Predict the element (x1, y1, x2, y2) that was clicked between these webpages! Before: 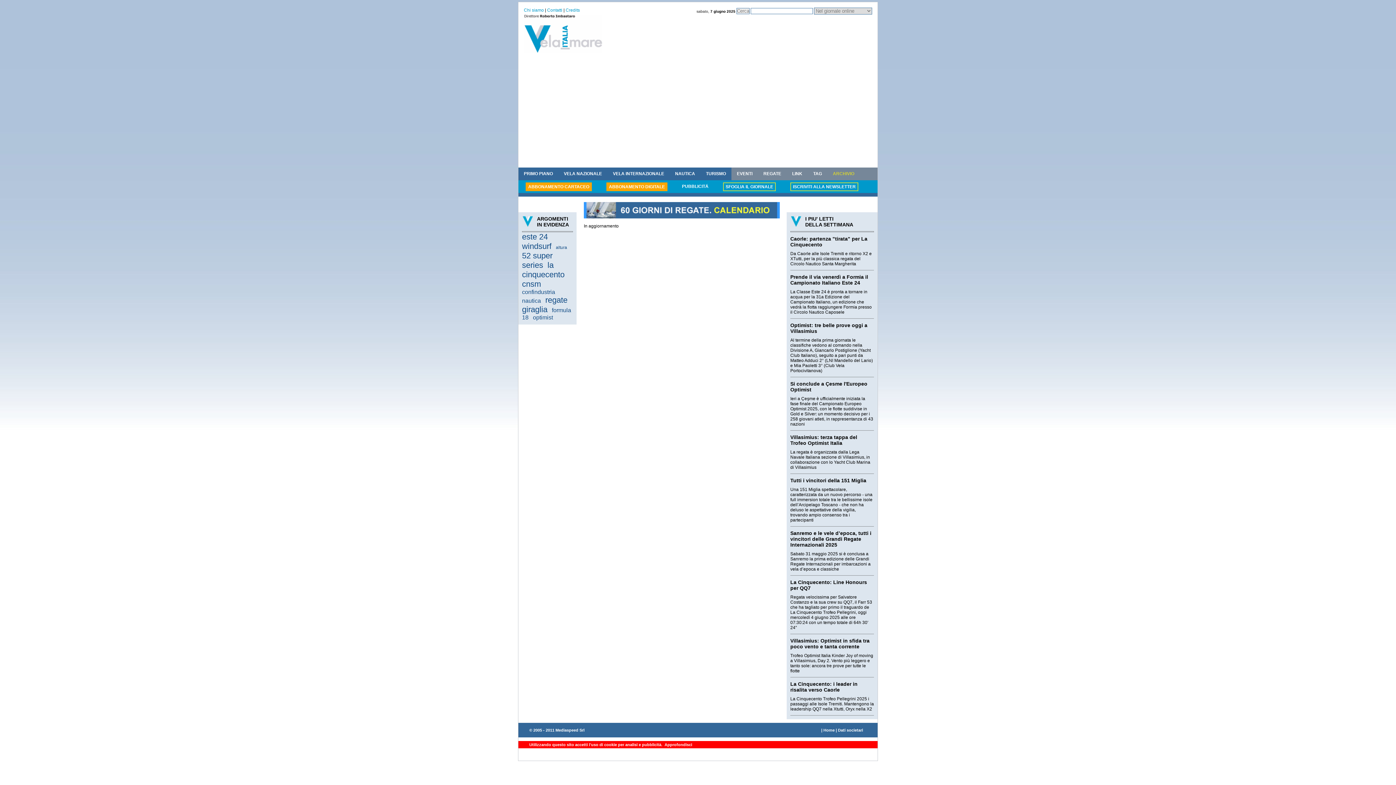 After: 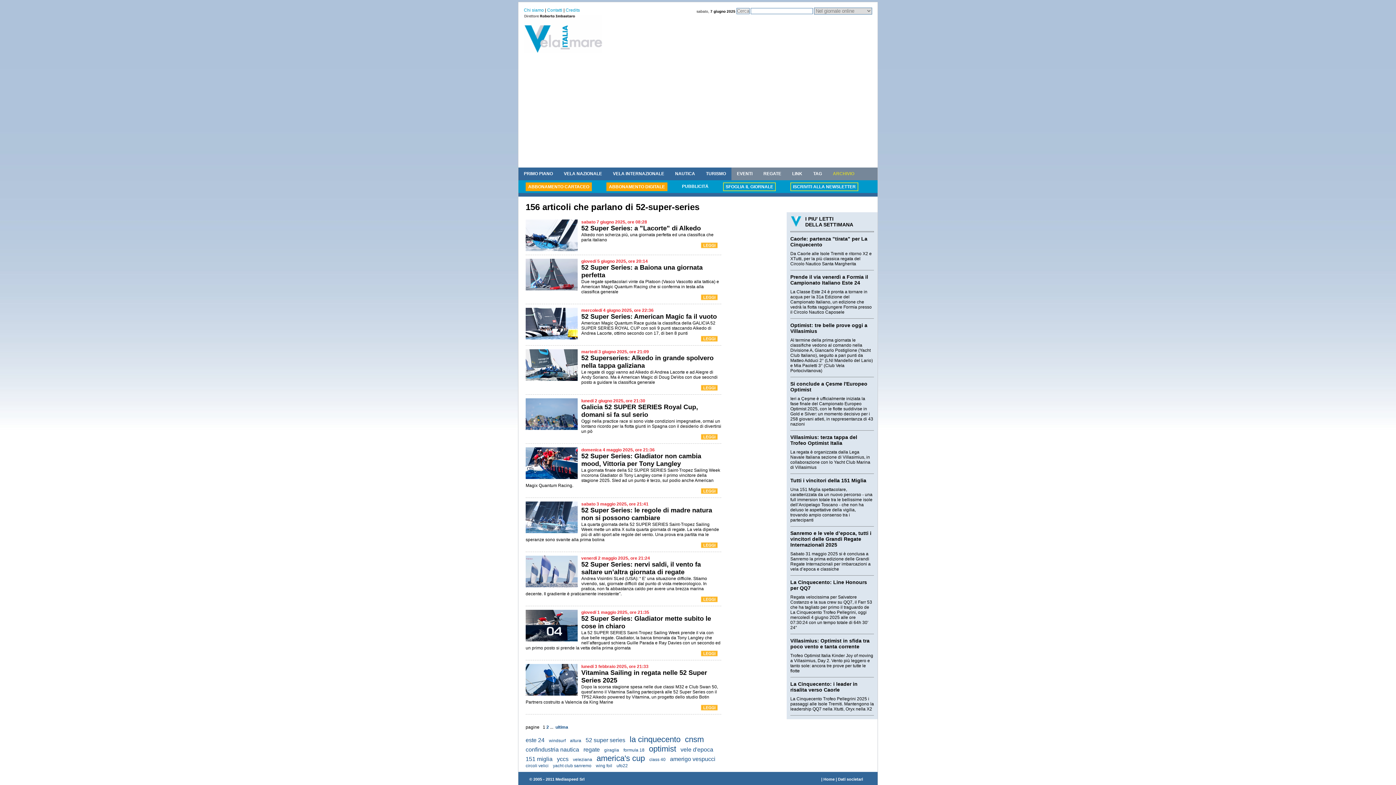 Action: bbox: (522, 251, 552, 269) label: 52 super series